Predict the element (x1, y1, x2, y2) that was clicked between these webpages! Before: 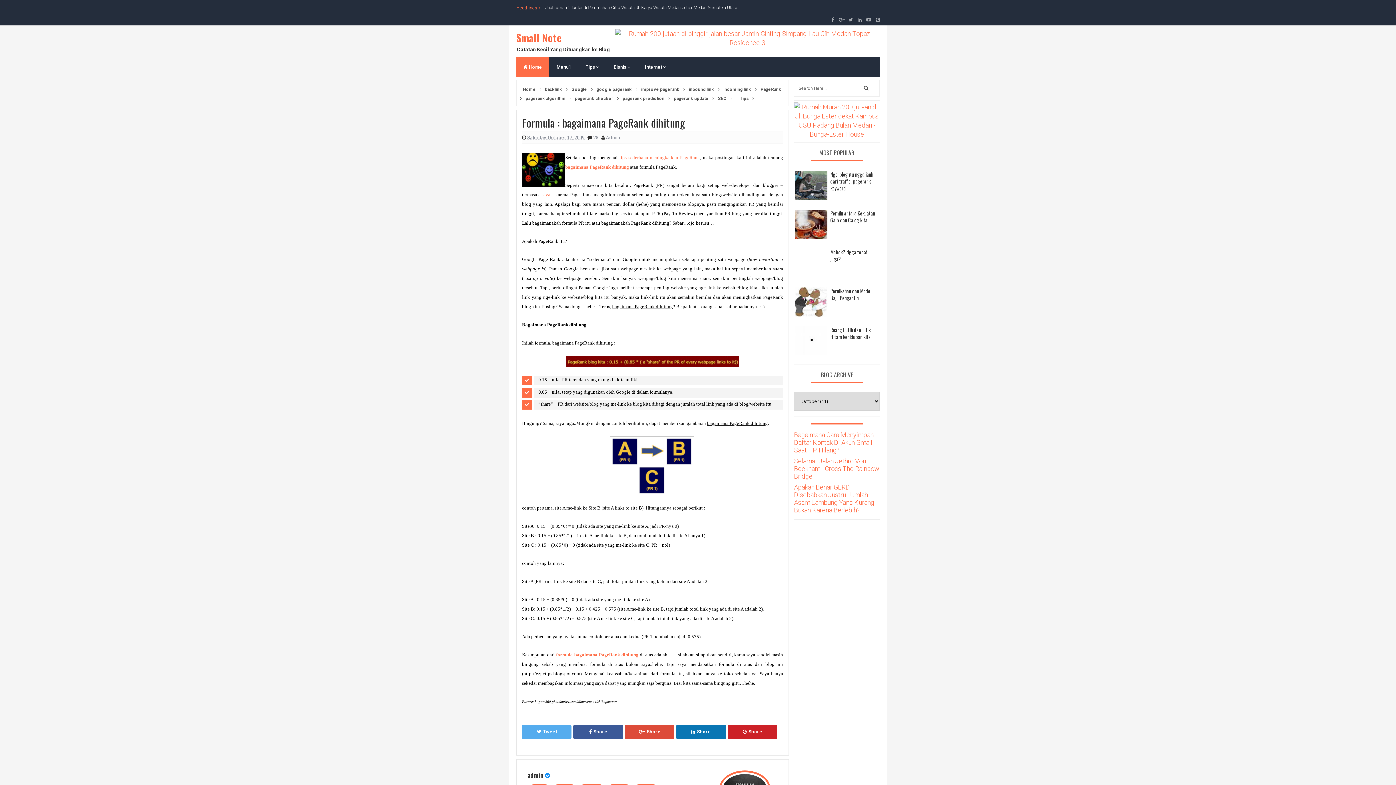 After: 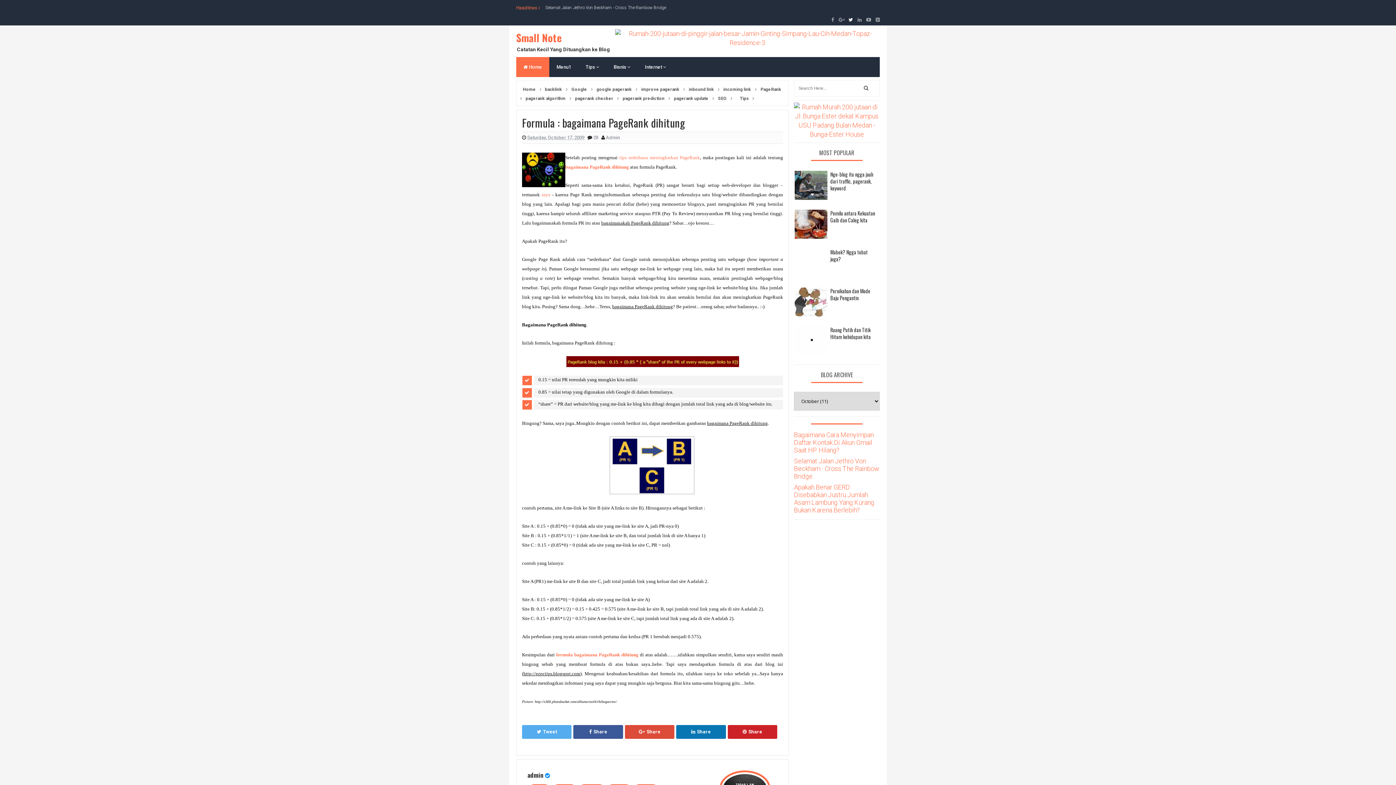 Action: bbox: (848, 15, 853, 22)